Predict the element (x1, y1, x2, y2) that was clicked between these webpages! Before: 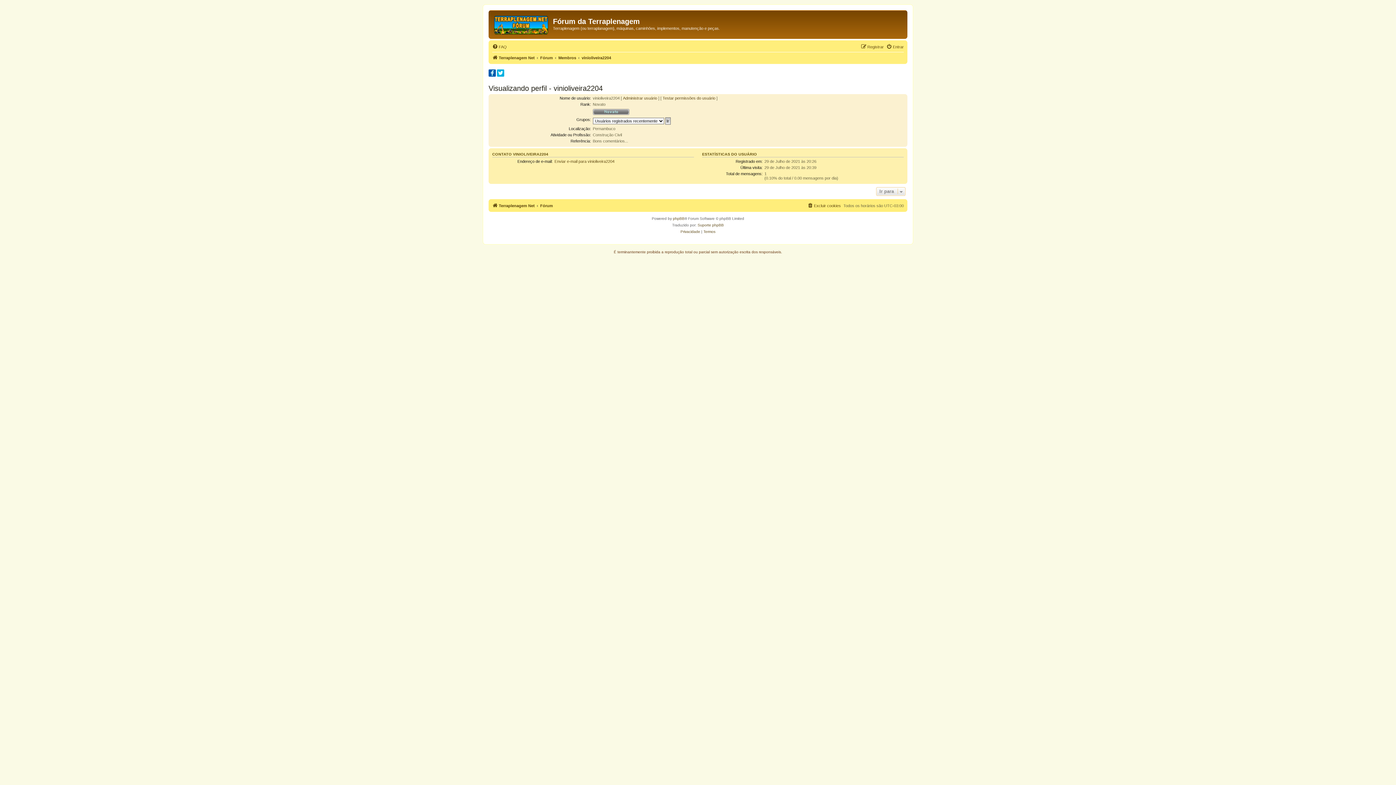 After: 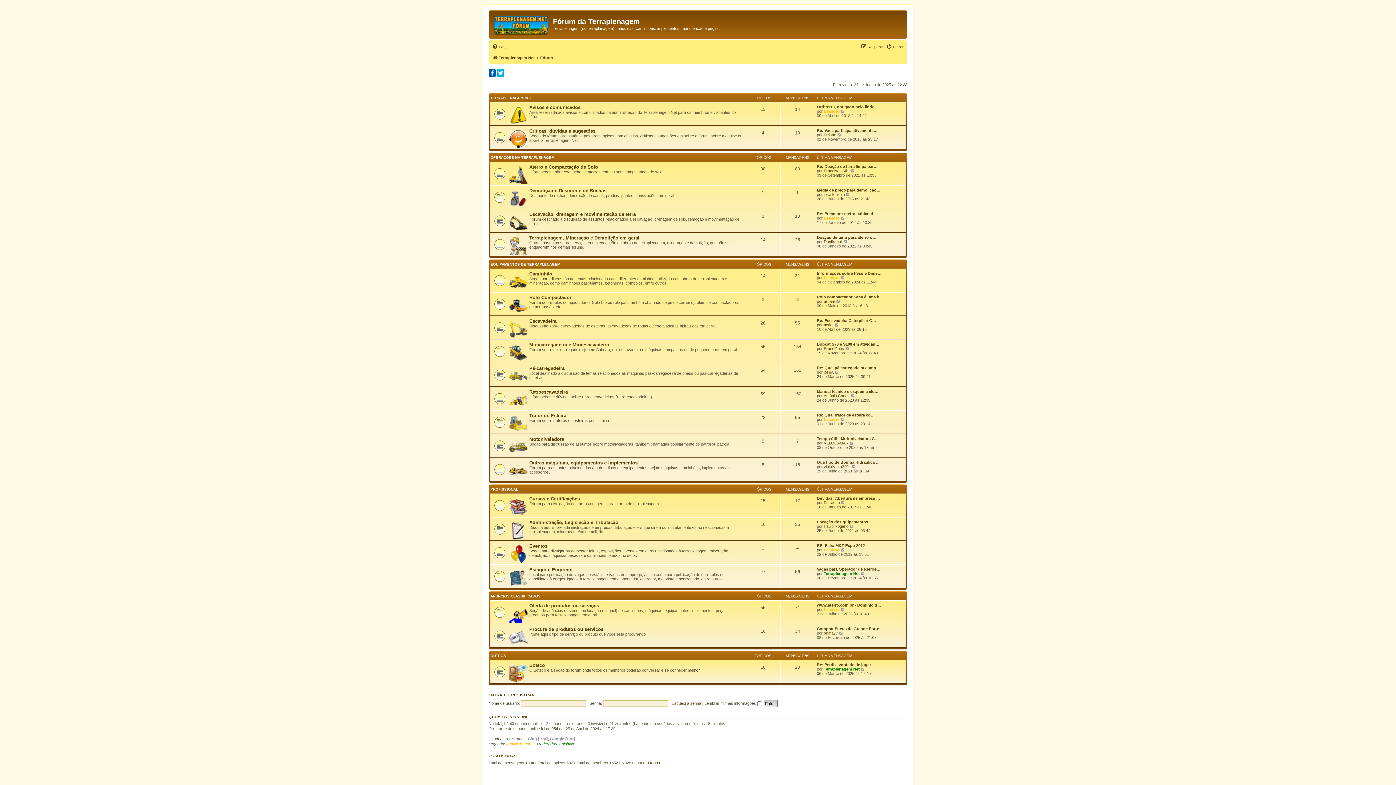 Action: bbox: (662, 95, 715, 100) label: Testar permissões do usuário